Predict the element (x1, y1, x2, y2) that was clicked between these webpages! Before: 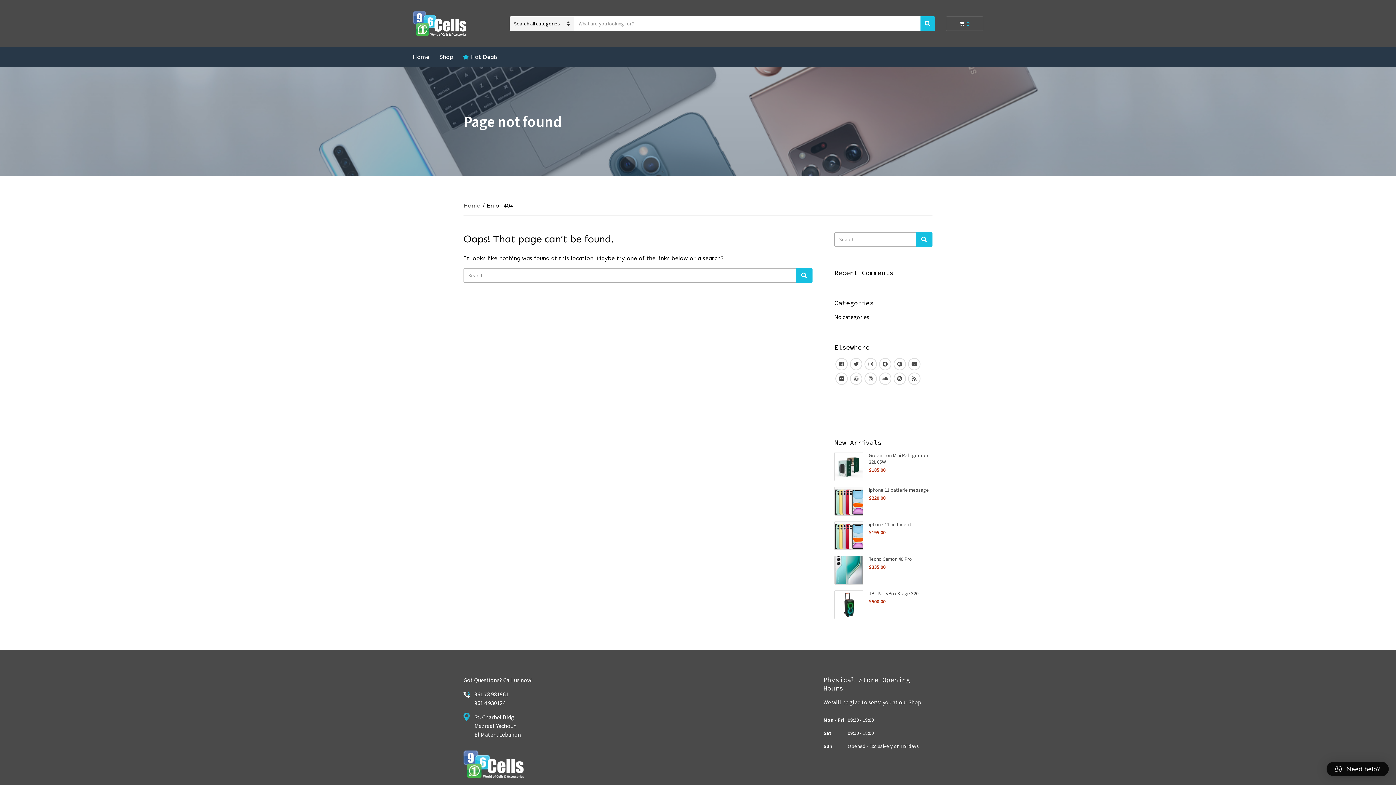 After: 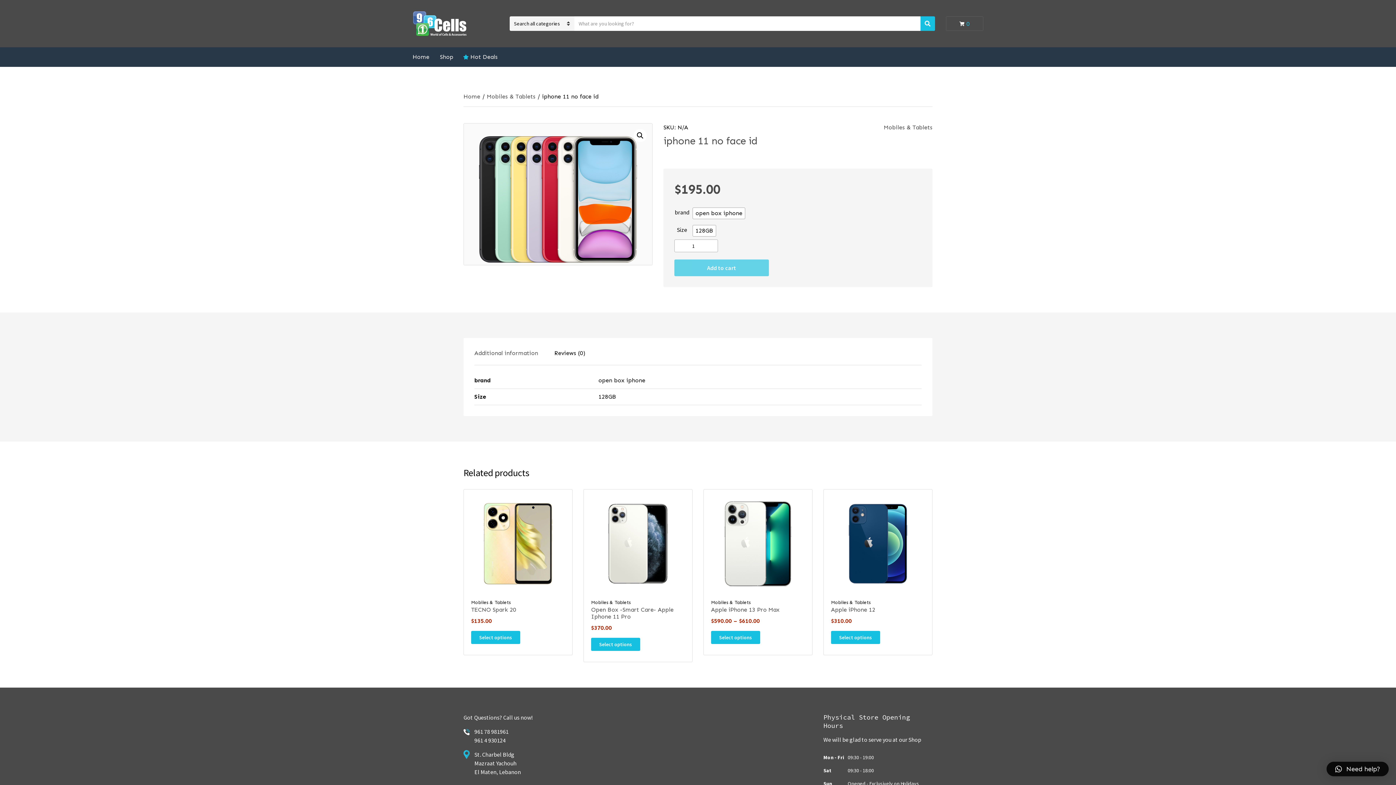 Action: label: iphone 11 no face id bbox: (869, 521, 932, 528)